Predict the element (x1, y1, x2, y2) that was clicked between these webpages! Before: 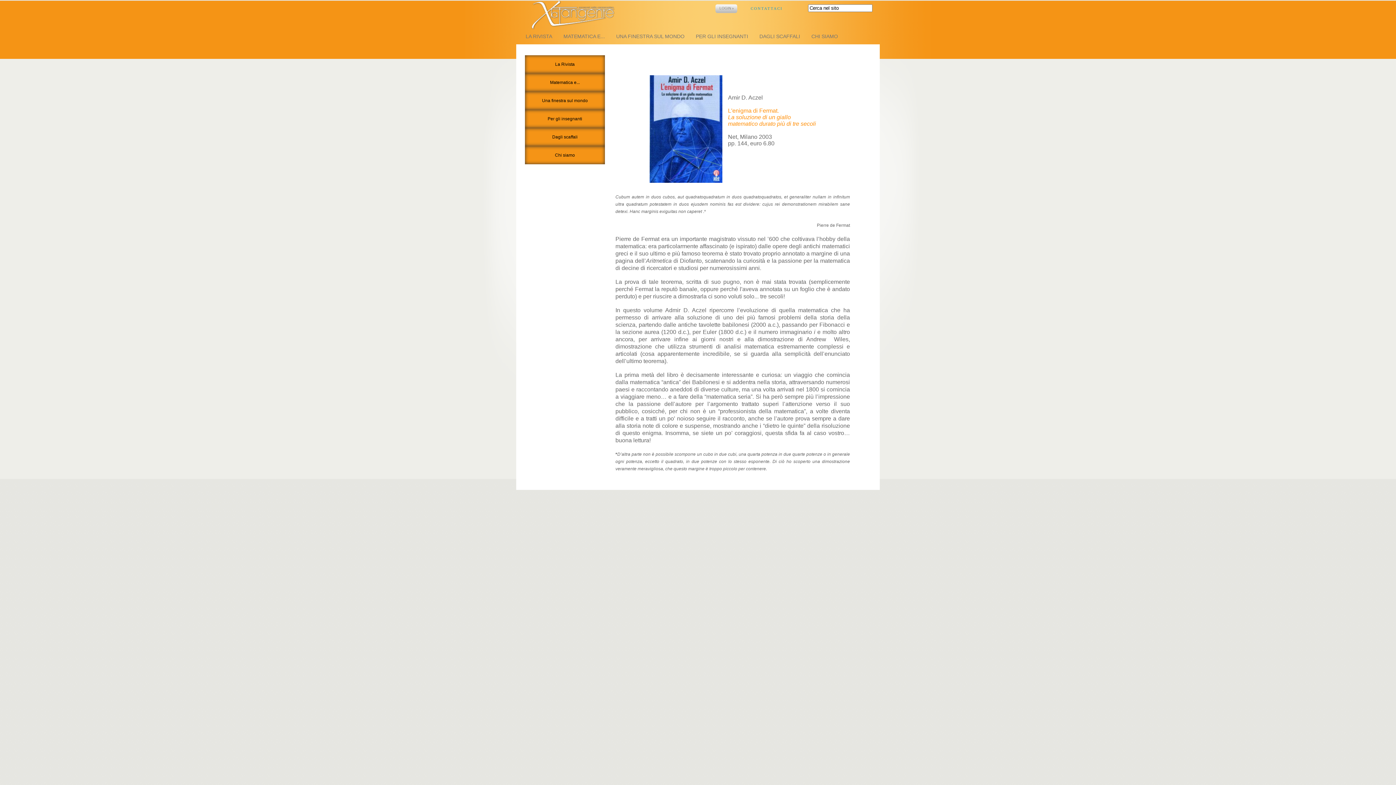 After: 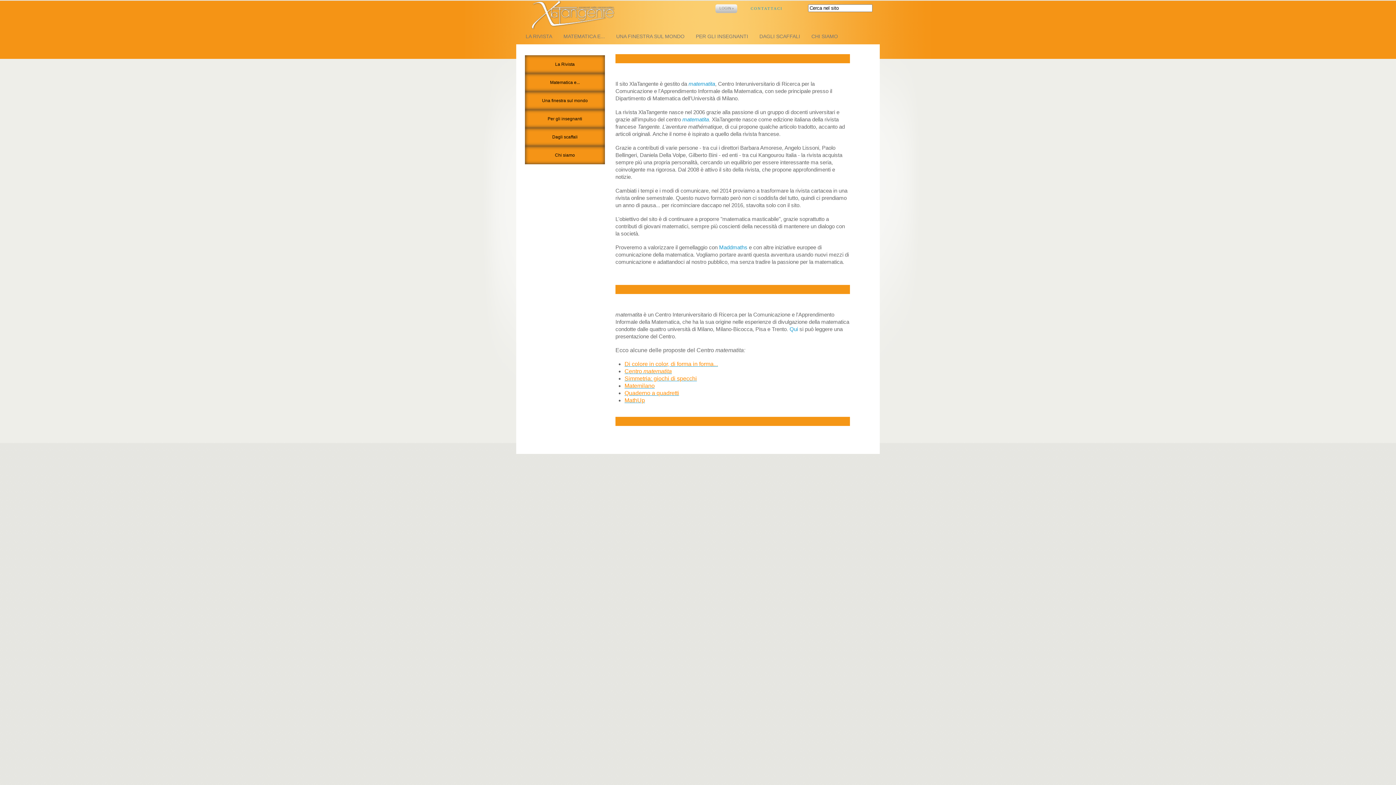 Action: label: Chi siamo bbox: (525, 146, 605, 164)